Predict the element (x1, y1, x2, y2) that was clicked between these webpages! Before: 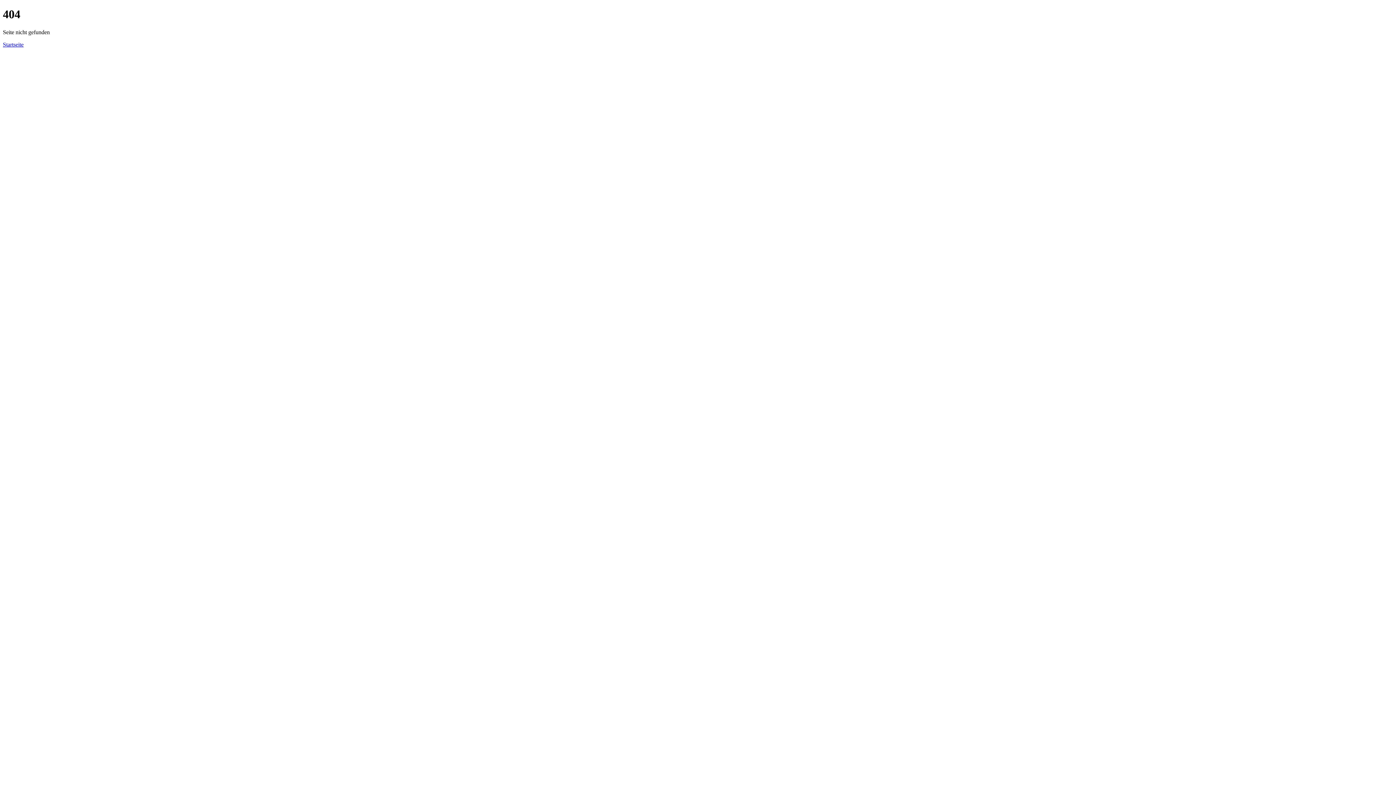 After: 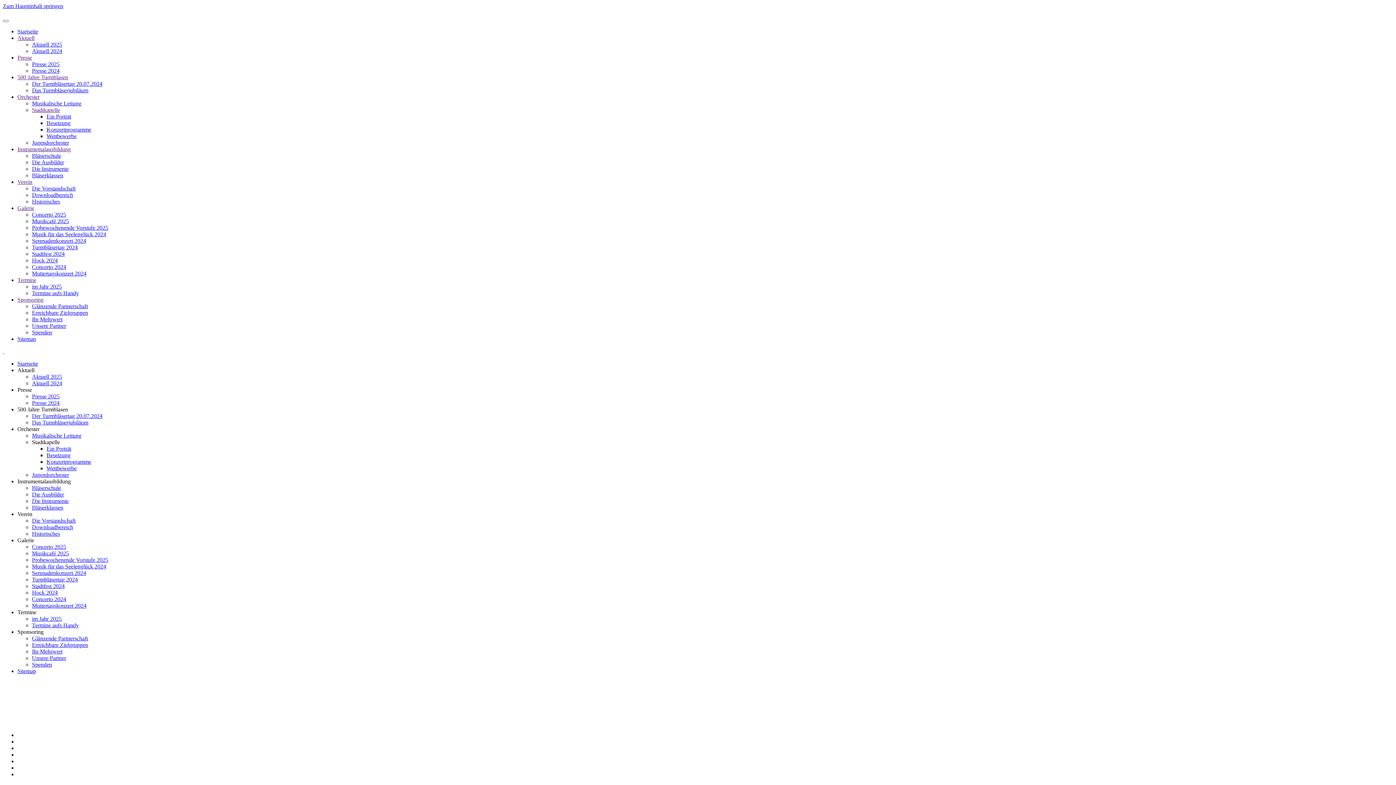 Action: bbox: (2, 41, 23, 47) label: Startseite